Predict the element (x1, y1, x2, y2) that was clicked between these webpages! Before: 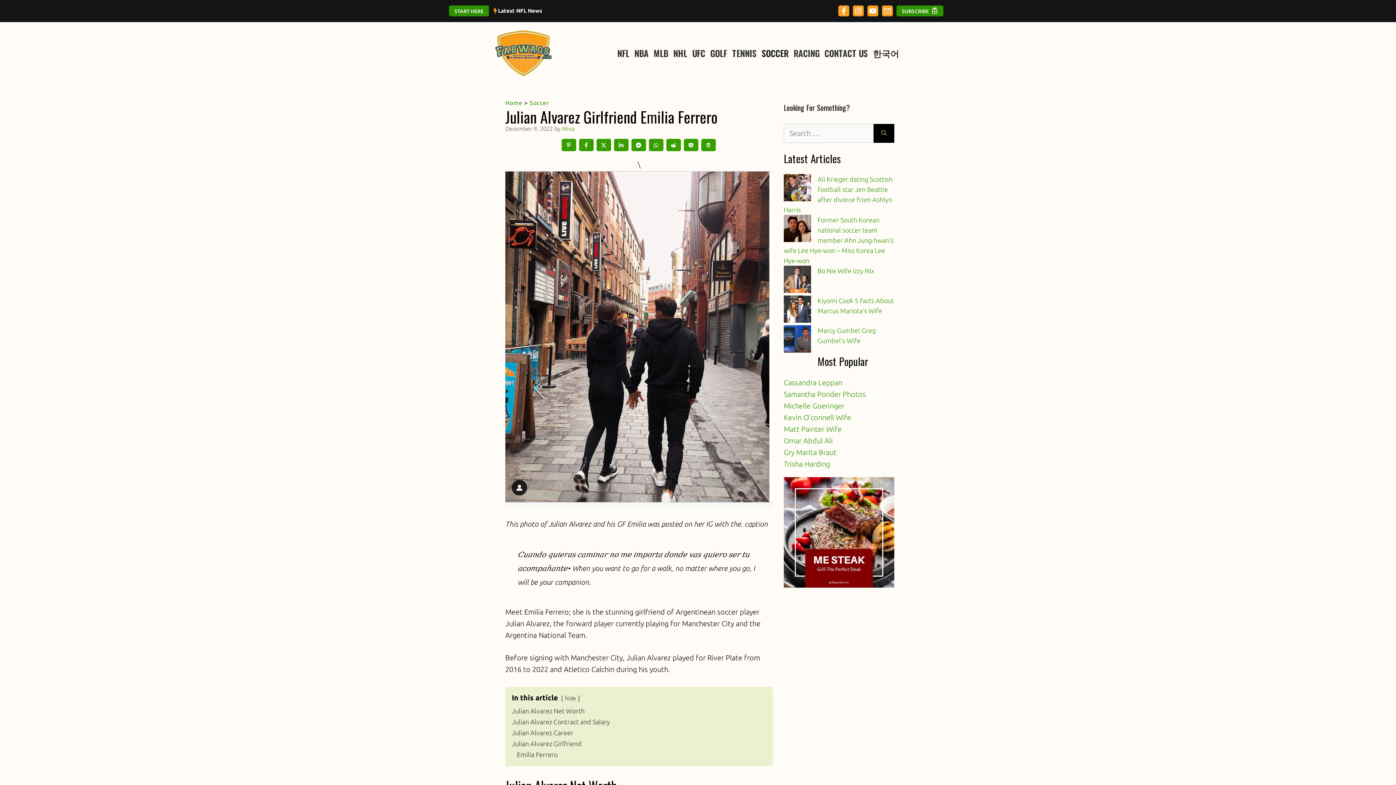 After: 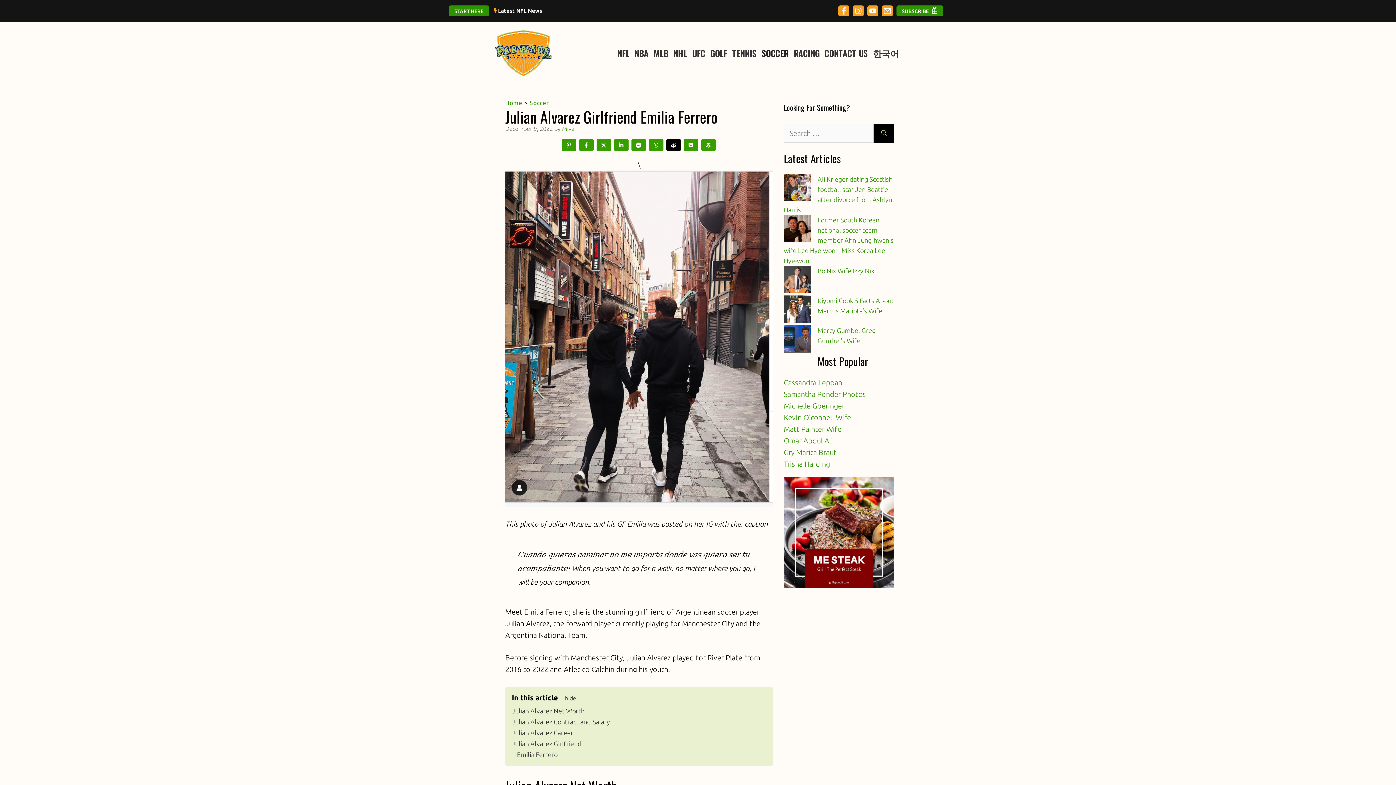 Action: bbox: (666, 139, 682, 153) label: Share on Reddit